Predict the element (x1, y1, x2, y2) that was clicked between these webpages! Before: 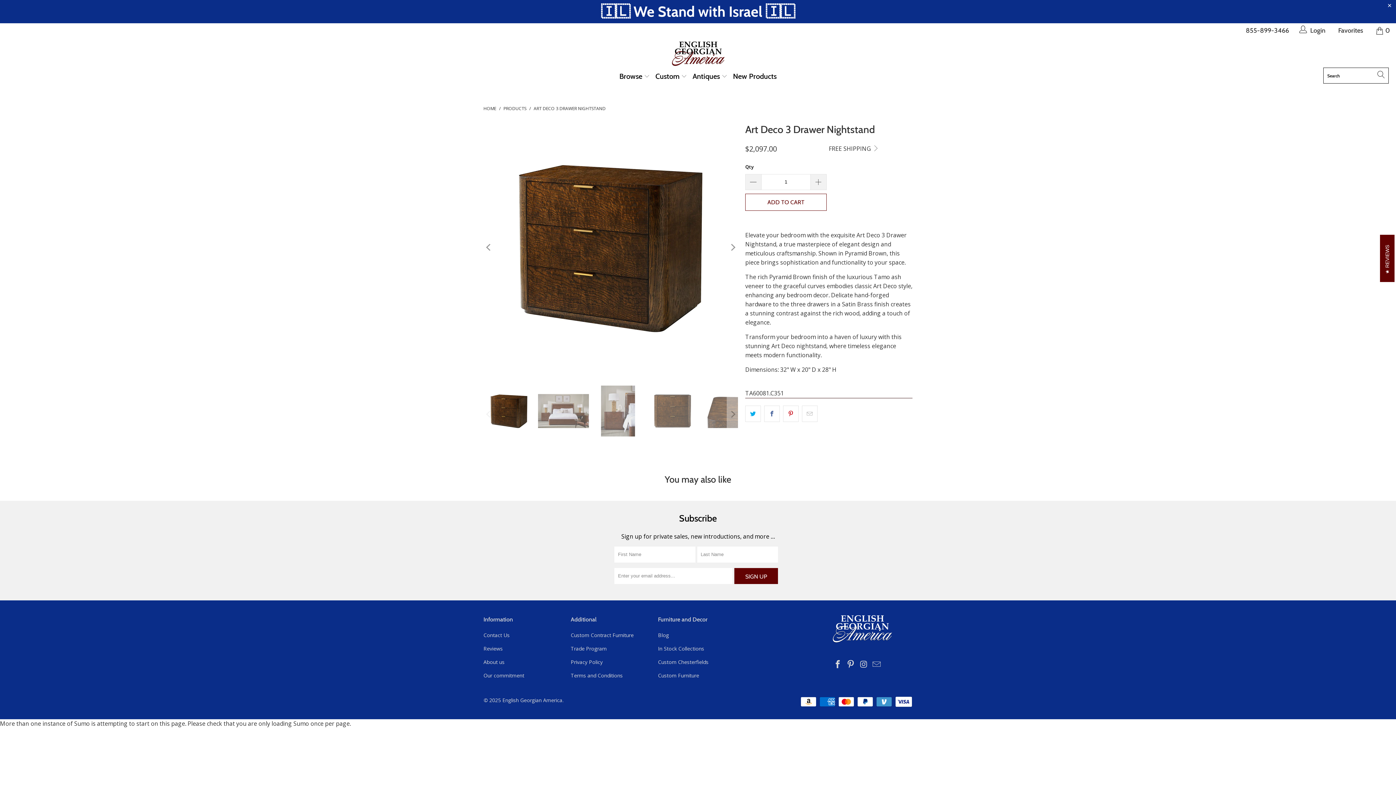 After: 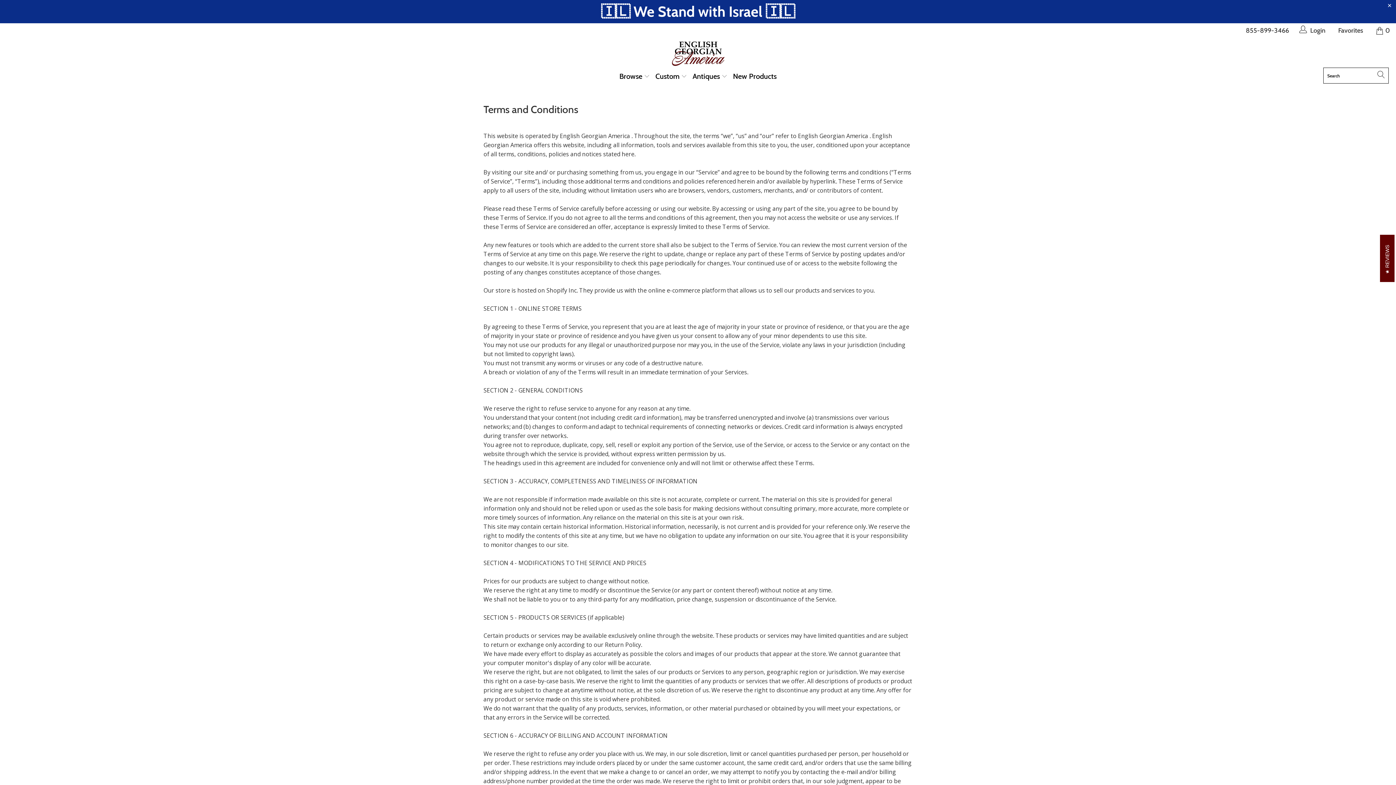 Action: label: Terms and Conditions bbox: (570, 672, 622, 679)